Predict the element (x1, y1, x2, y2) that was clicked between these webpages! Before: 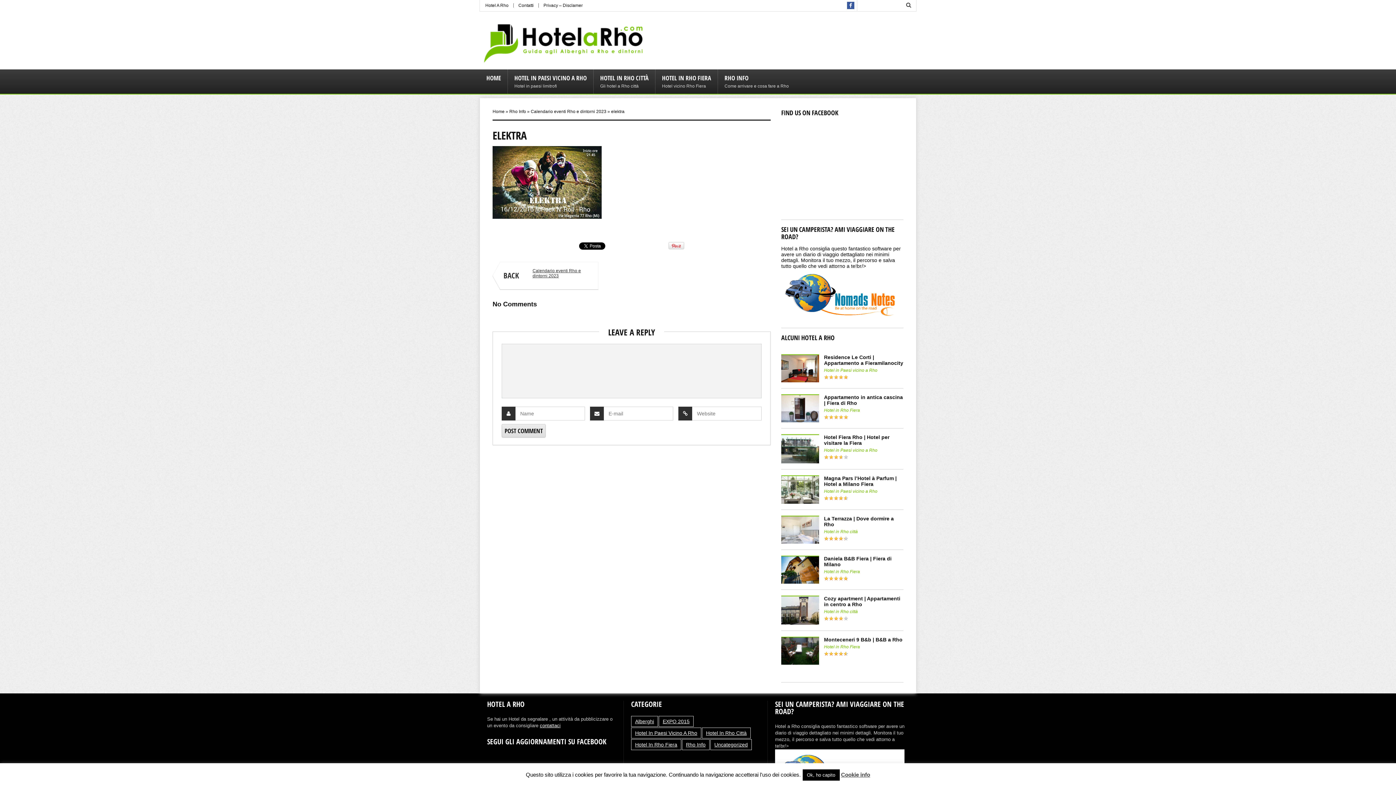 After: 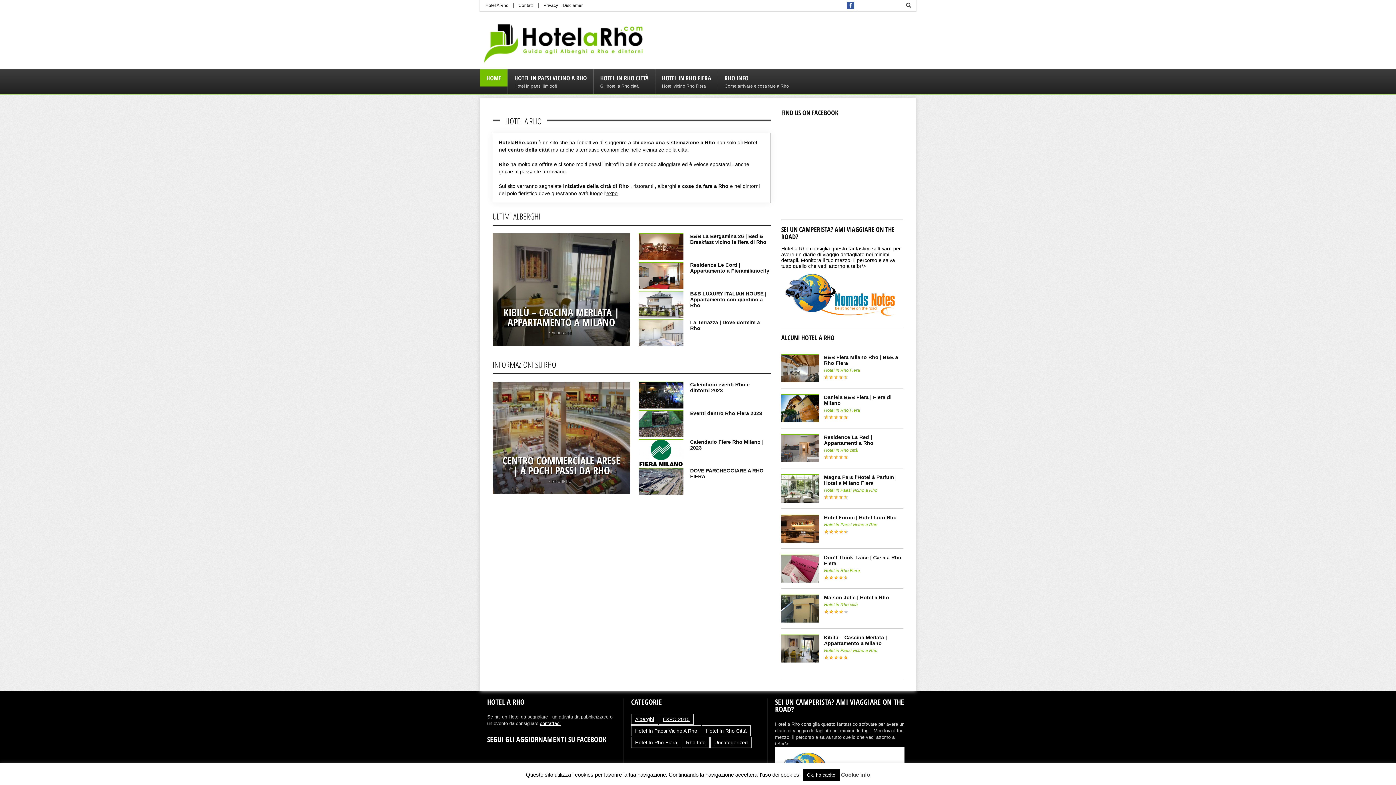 Action: label: Hotel A Rho bbox: (485, 2, 508, 8)